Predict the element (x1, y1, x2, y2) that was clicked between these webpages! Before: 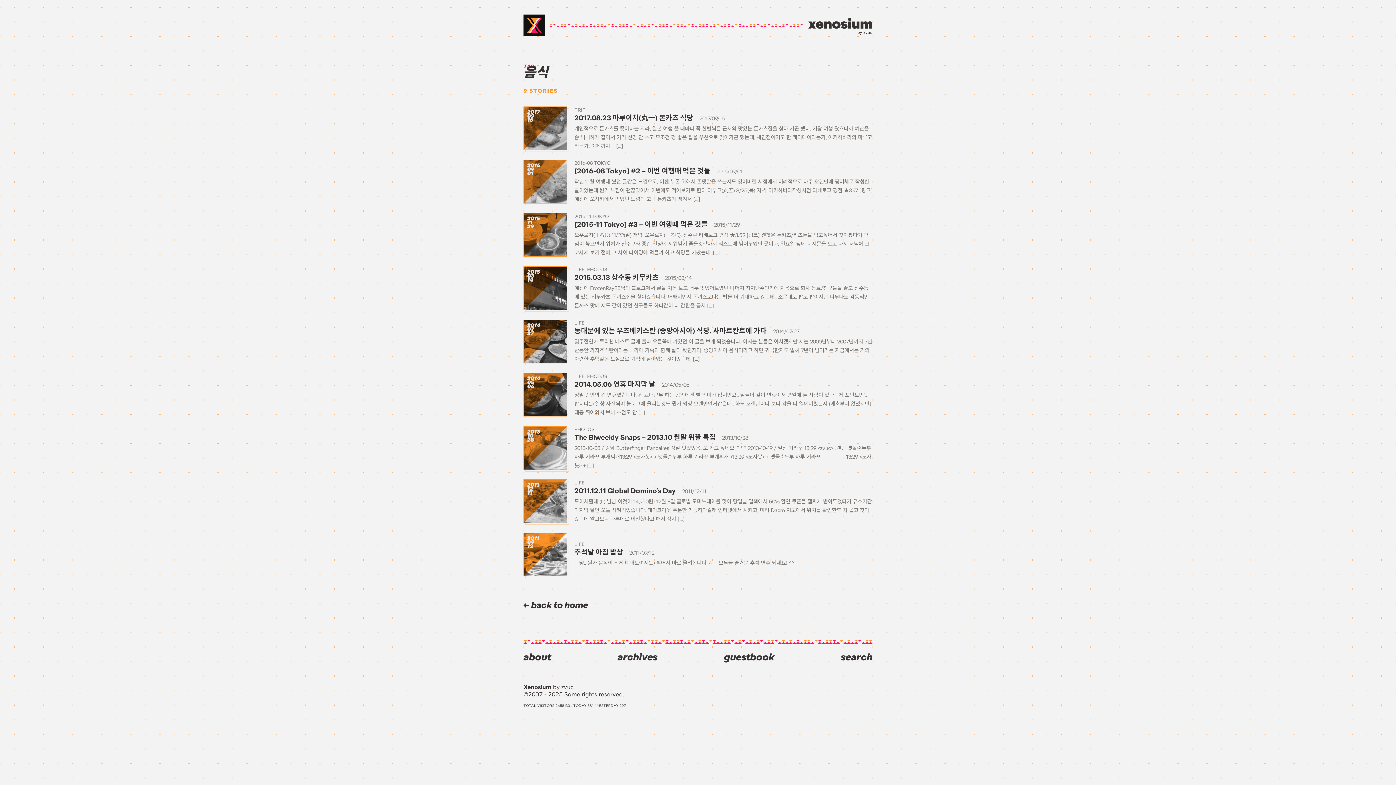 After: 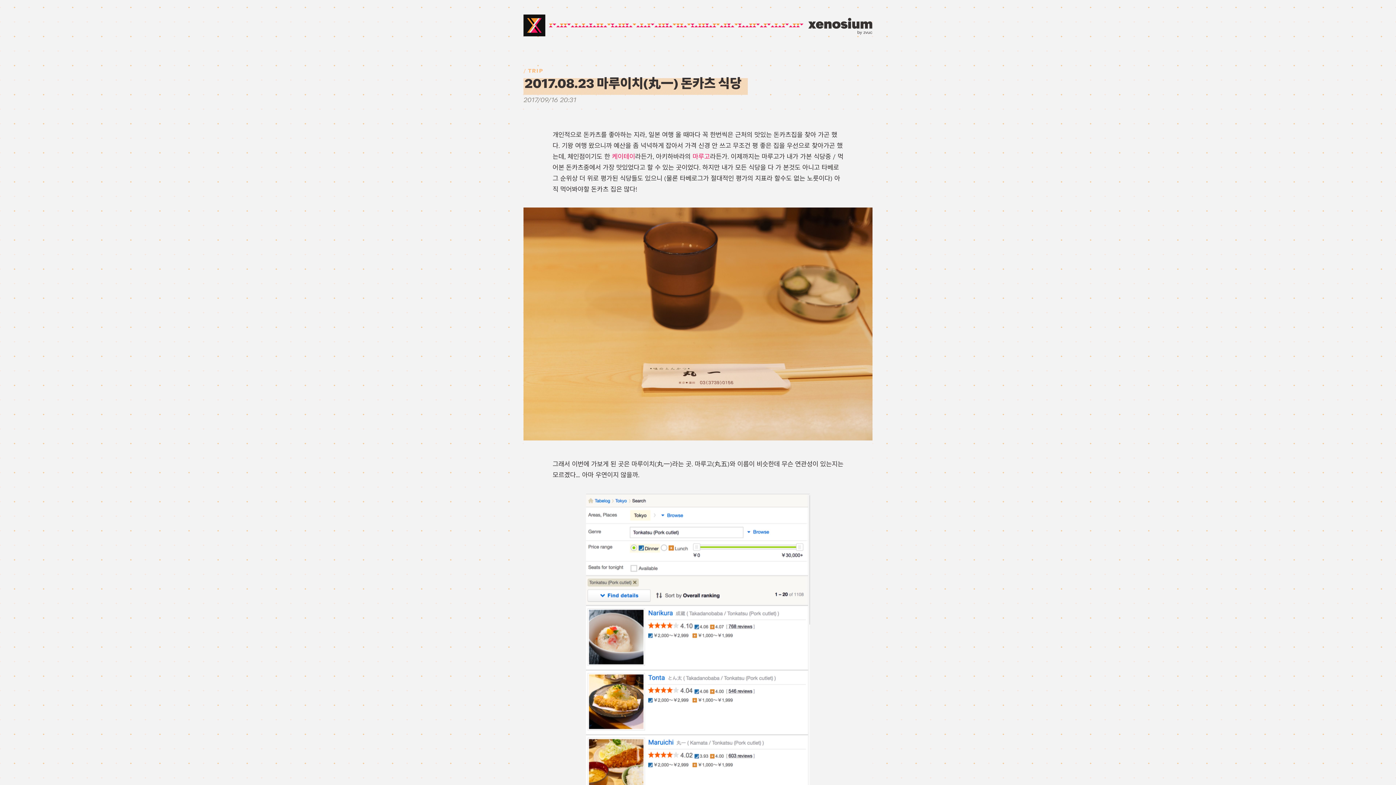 Action: bbox: (523, 101, 872, 155) label: 2017
09
16
TRIP
2017.08.23 마루이치(丸一) 돈카츠 식당 2017/09/16

개인적으로 돈카츠를 좋아하는 지라, 일본 여행 올 때마다 꼭 한번씩은 근처의 맛있는 돈카츠집을 찾아 가곤 했다. 기왕 여행 왔으니까 예산을 좀 넉넉하게 잡아서 가격 신경 안 쓰고 무조건 평 좋은 집을 우선으로 찾아가곤 했는데, 체인점이기도 한 케이테이라든가, 아키하바라의 마루고라든가. 이제까지는 […]